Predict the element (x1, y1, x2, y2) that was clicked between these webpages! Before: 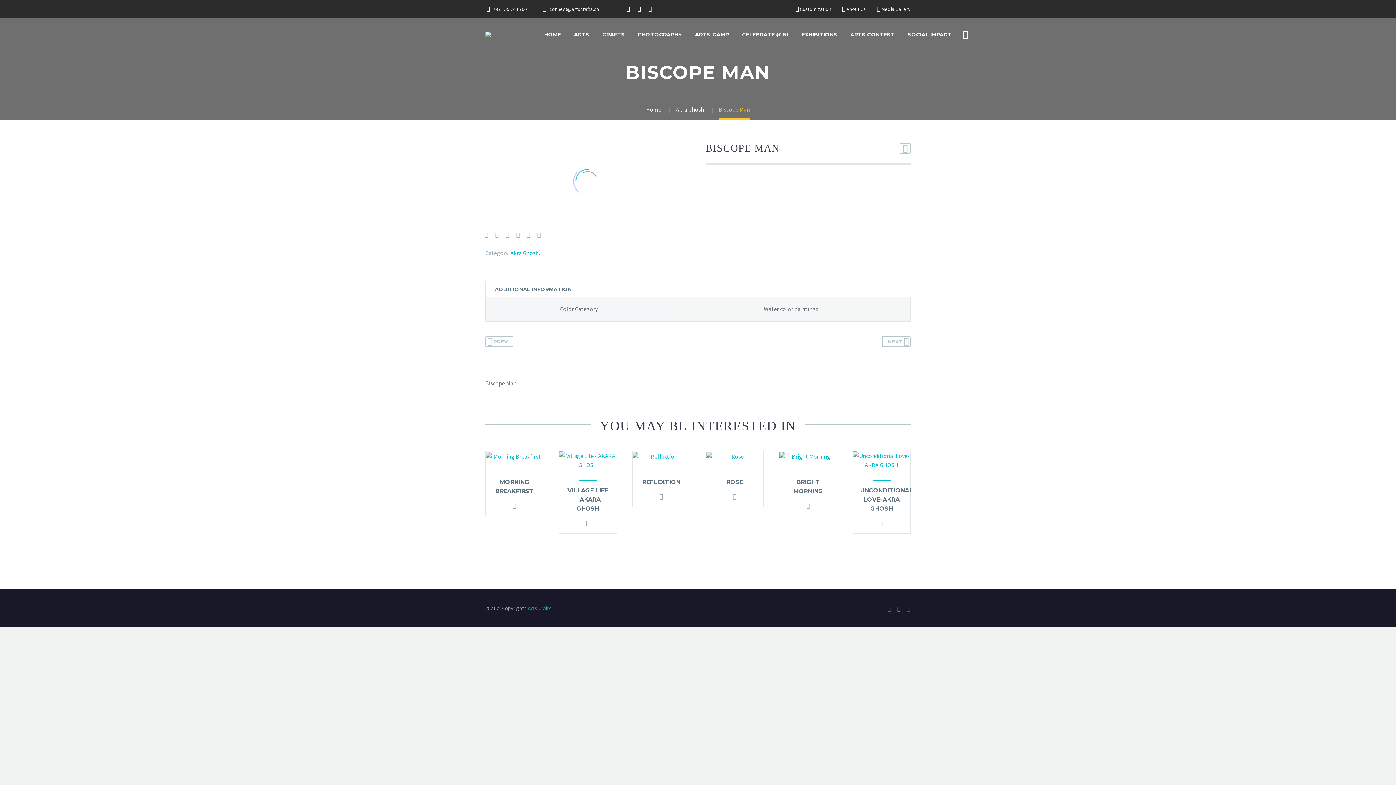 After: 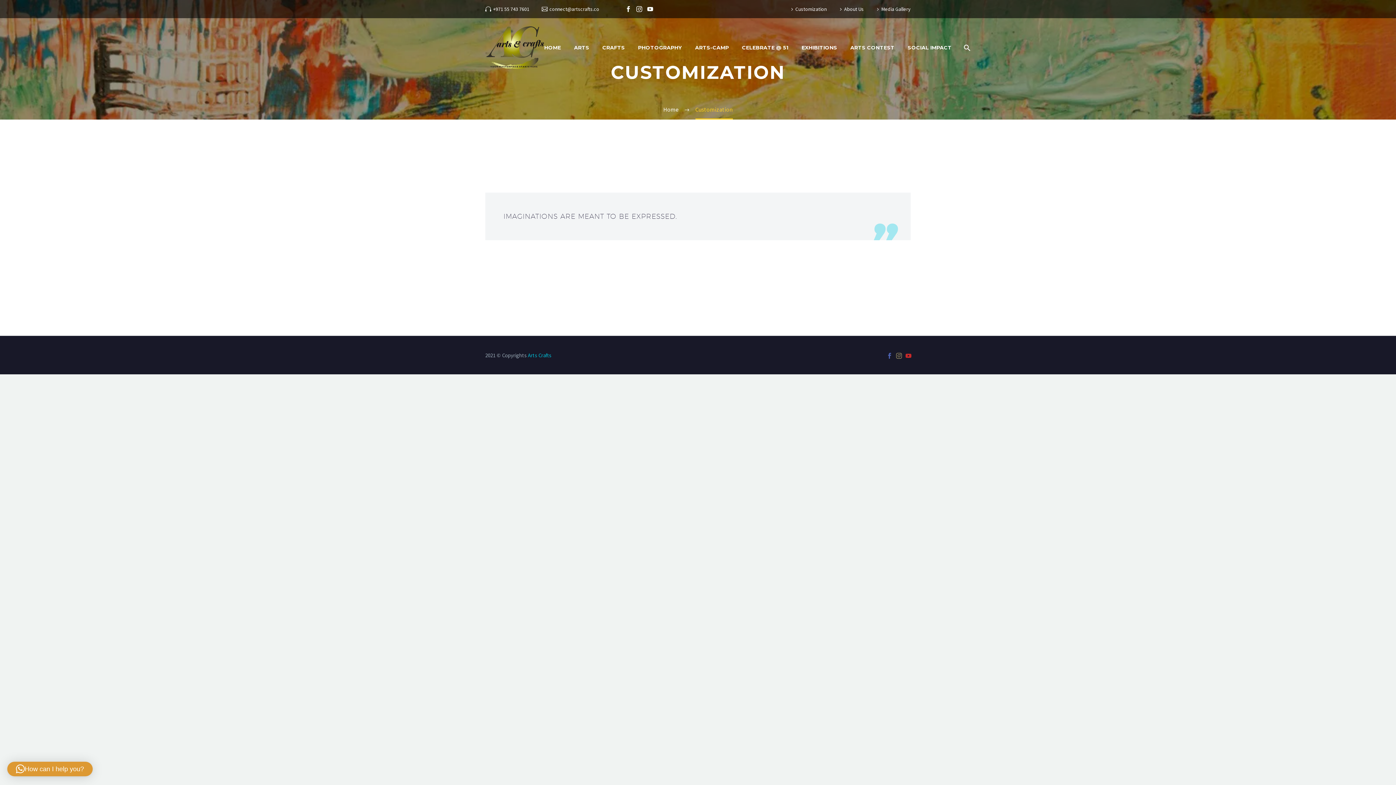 Action: label: Customization bbox: (795, 3, 831, 14)